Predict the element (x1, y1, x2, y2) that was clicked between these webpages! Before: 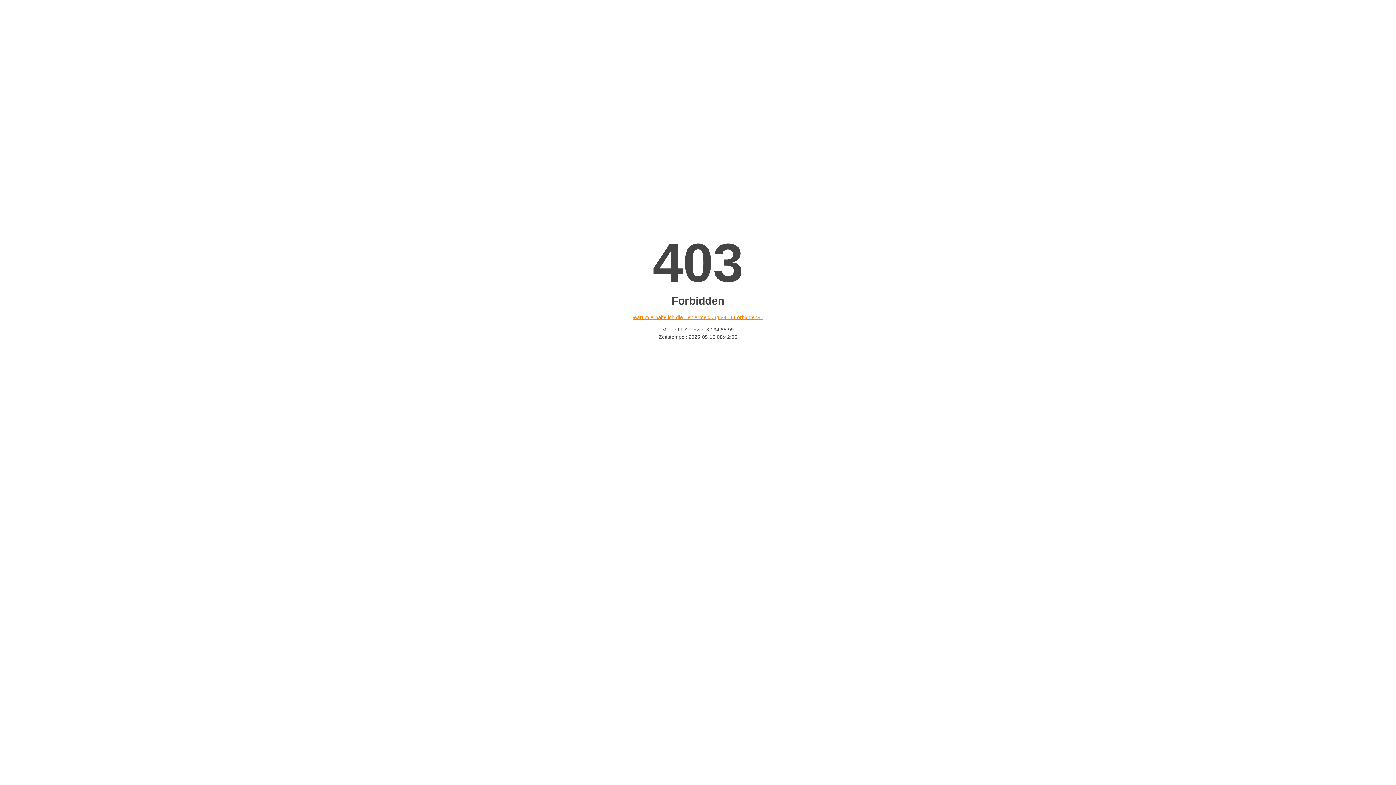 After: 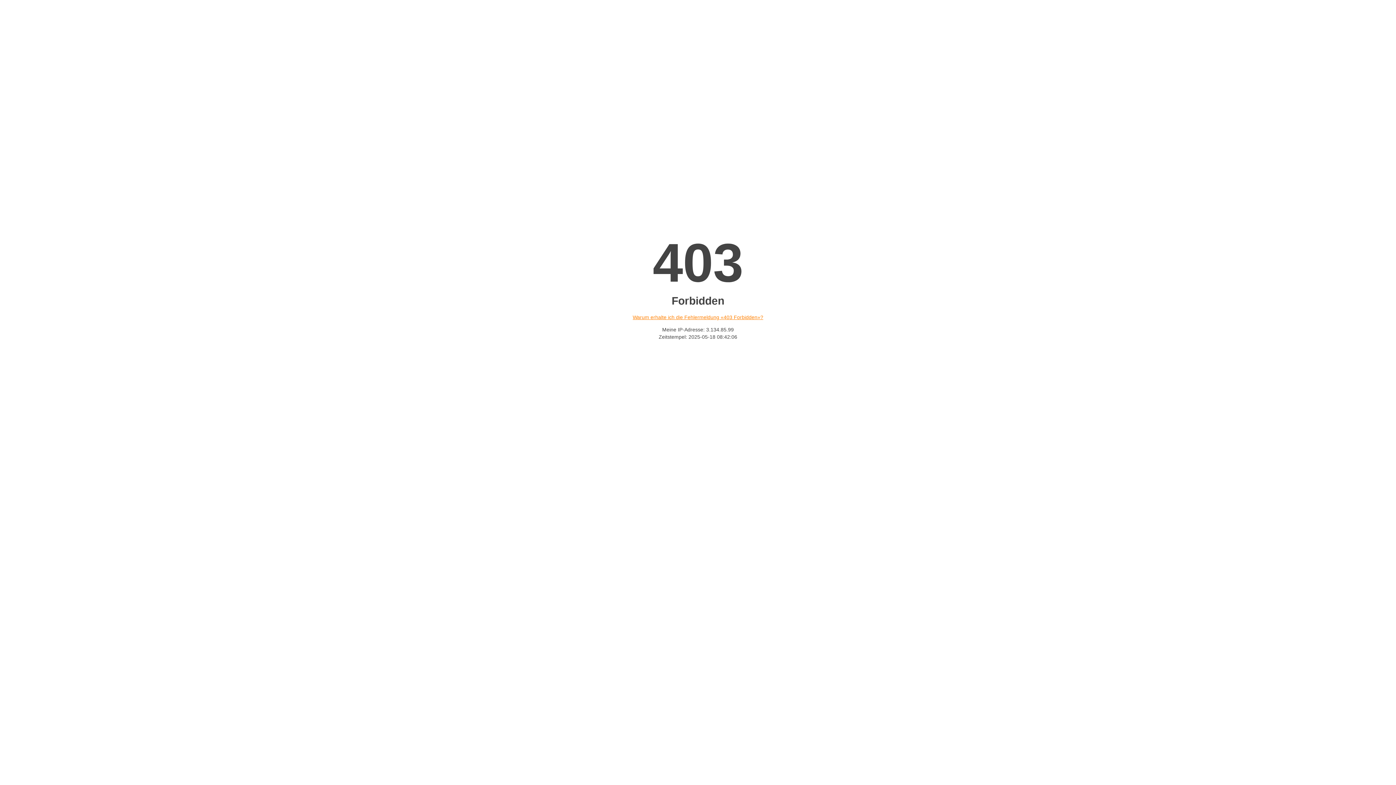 Action: label: Warum erhalte ich die Fehlermeldung «403 Forbidden»? bbox: (632, 314, 763, 320)